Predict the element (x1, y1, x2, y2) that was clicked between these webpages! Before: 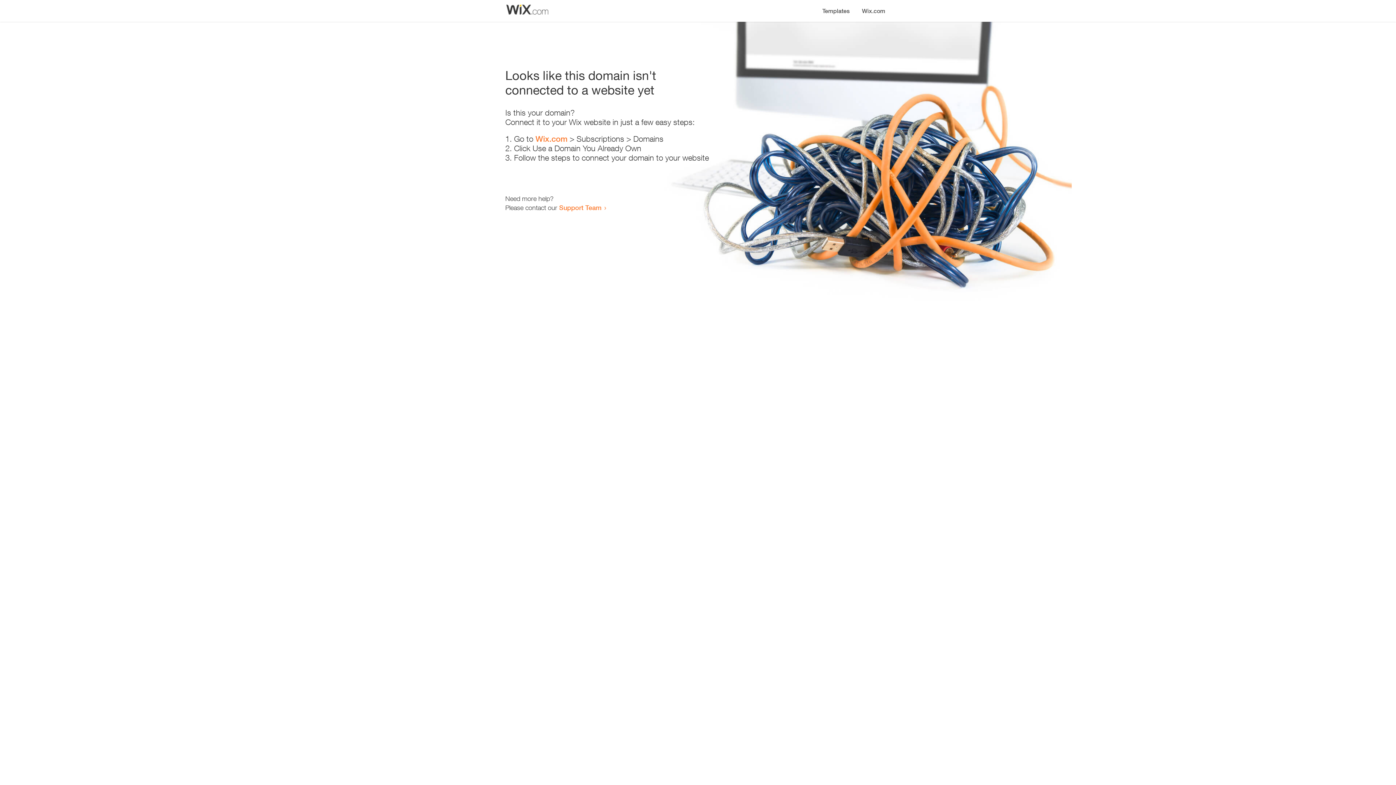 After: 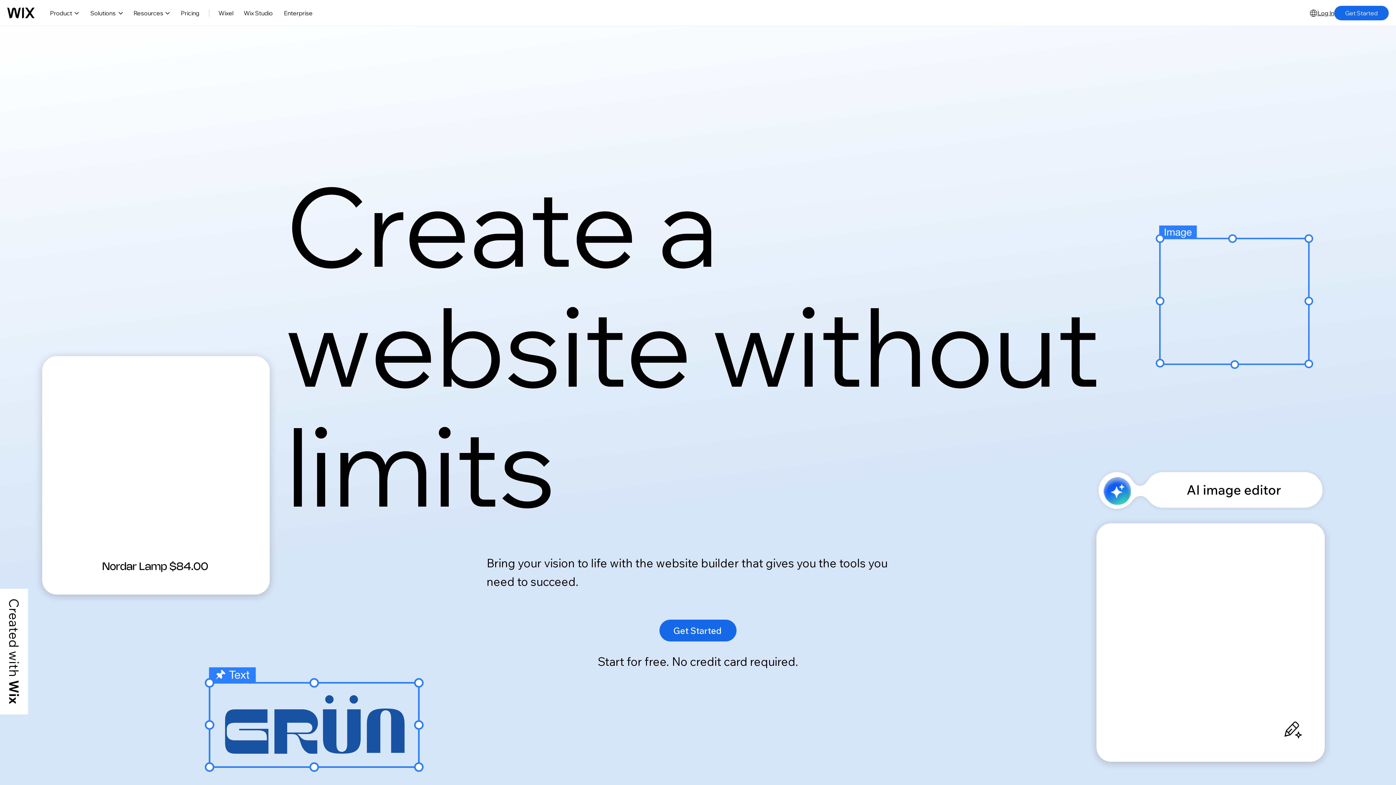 Action: label: Wix.com bbox: (856, 0, 890, 14)